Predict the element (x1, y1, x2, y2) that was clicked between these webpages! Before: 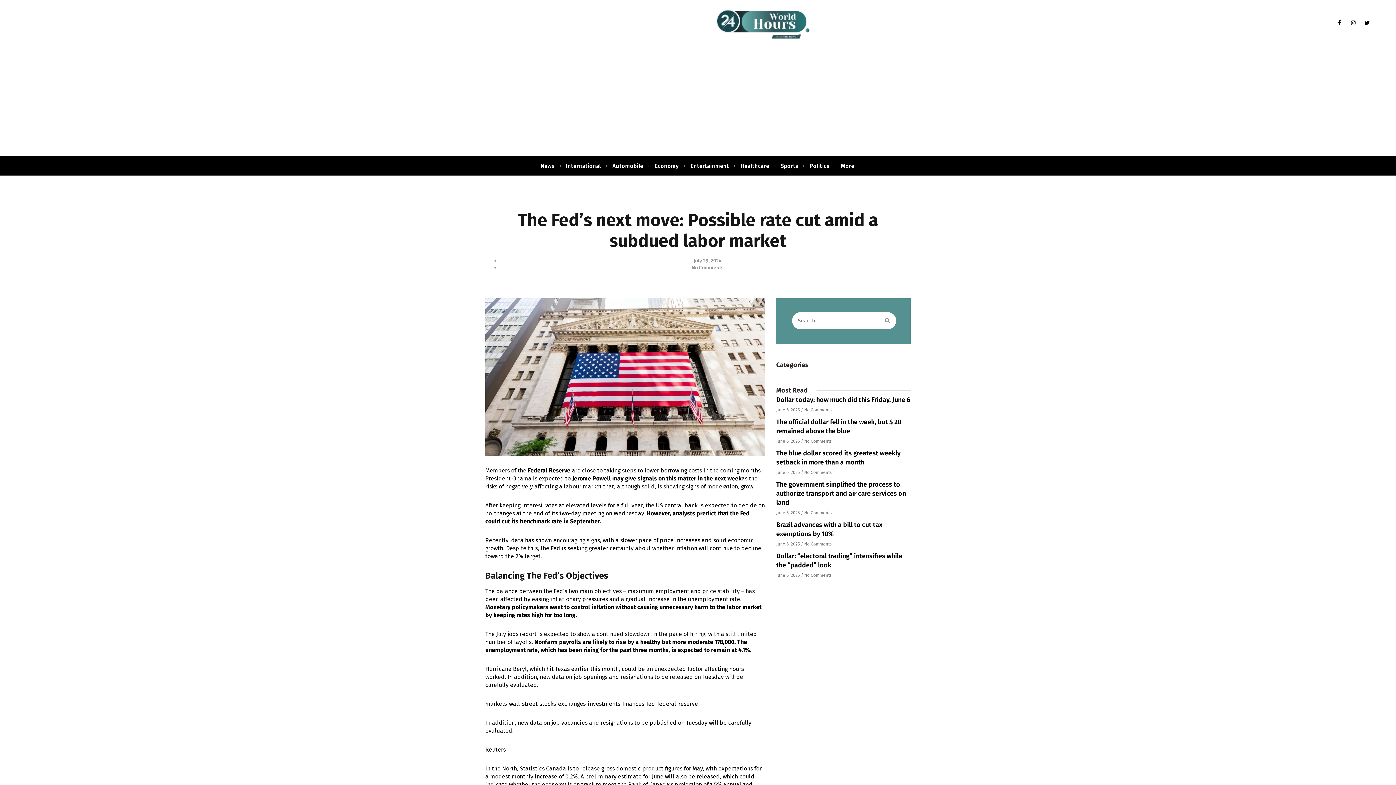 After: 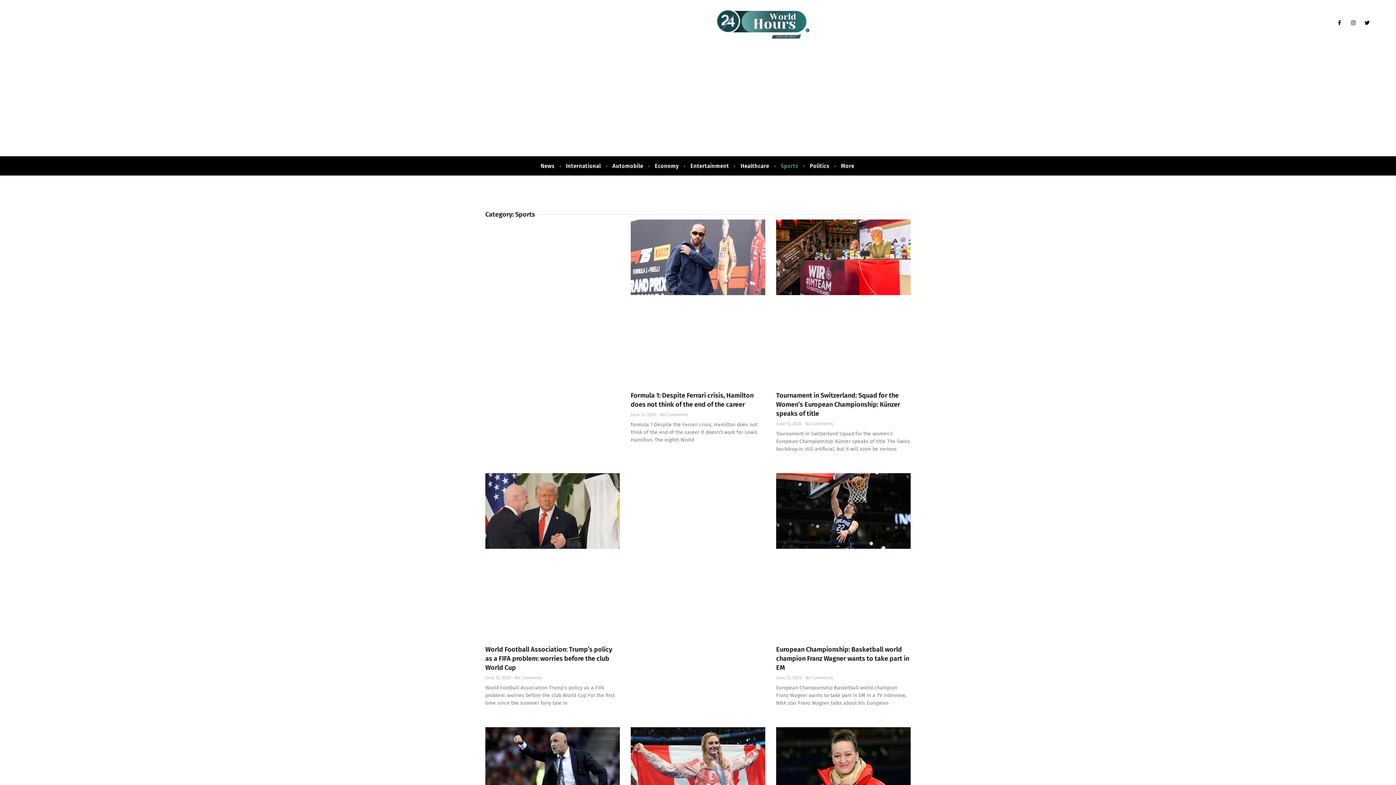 Action: bbox: (779, 163, 799, 169) label: Sports